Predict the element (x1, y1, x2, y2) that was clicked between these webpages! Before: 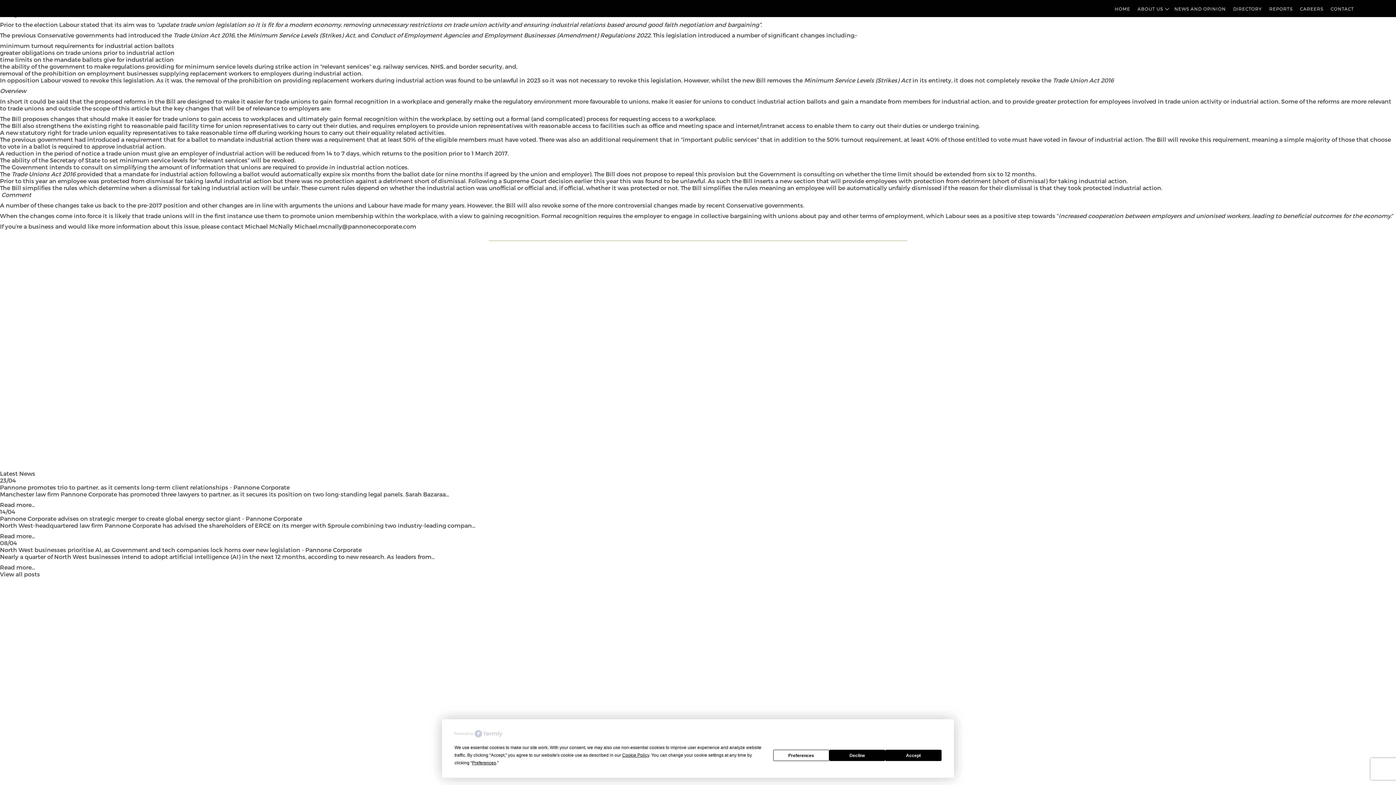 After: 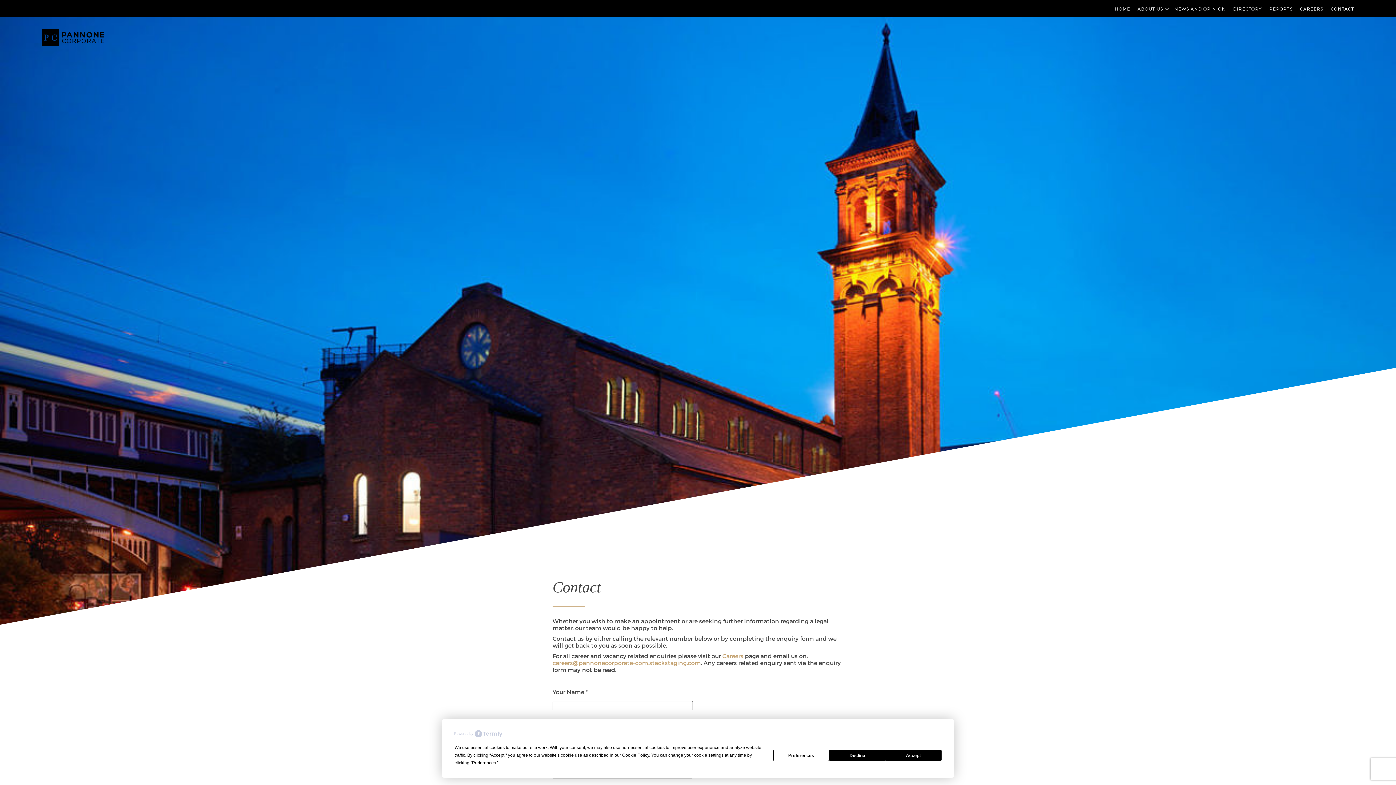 Action: label: CONTACT bbox: (1331, 6, 1354, 11)